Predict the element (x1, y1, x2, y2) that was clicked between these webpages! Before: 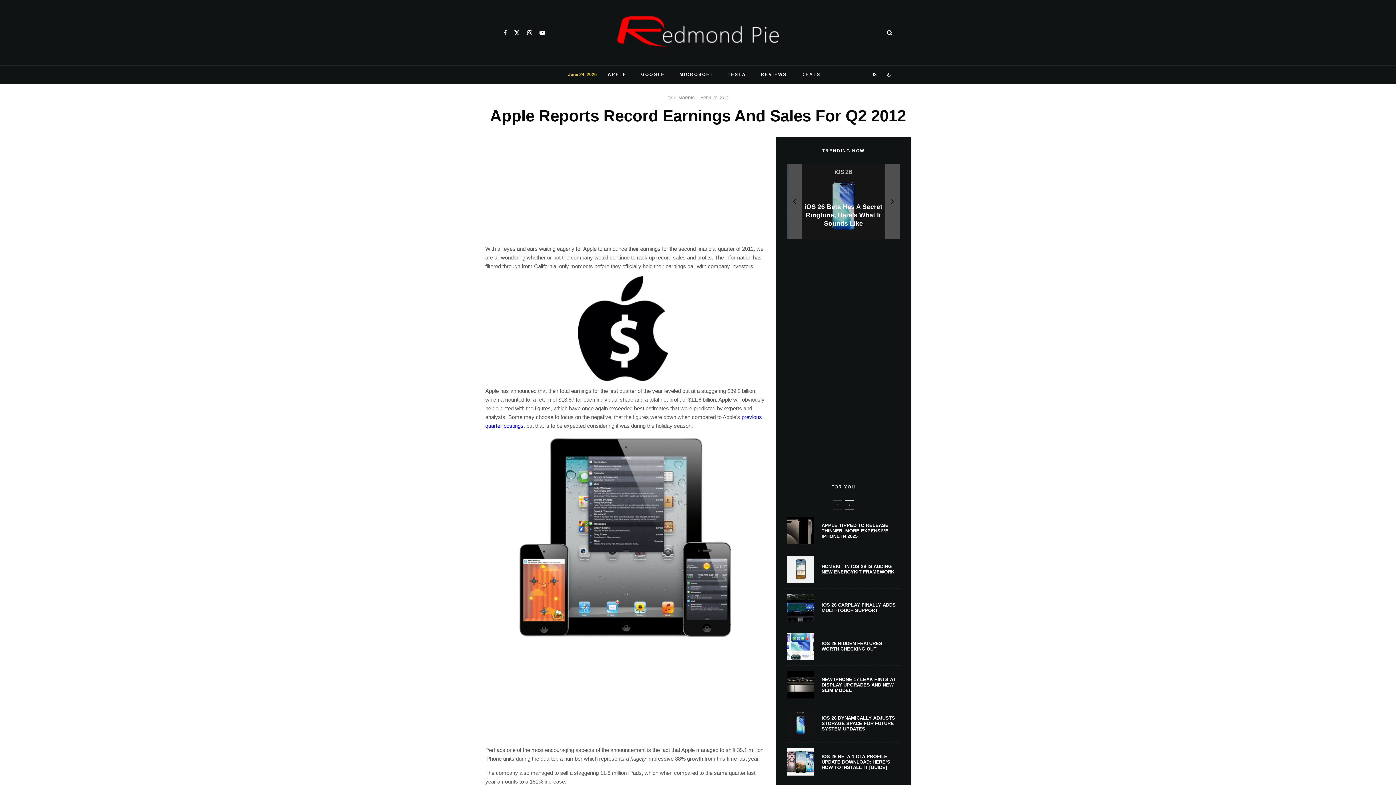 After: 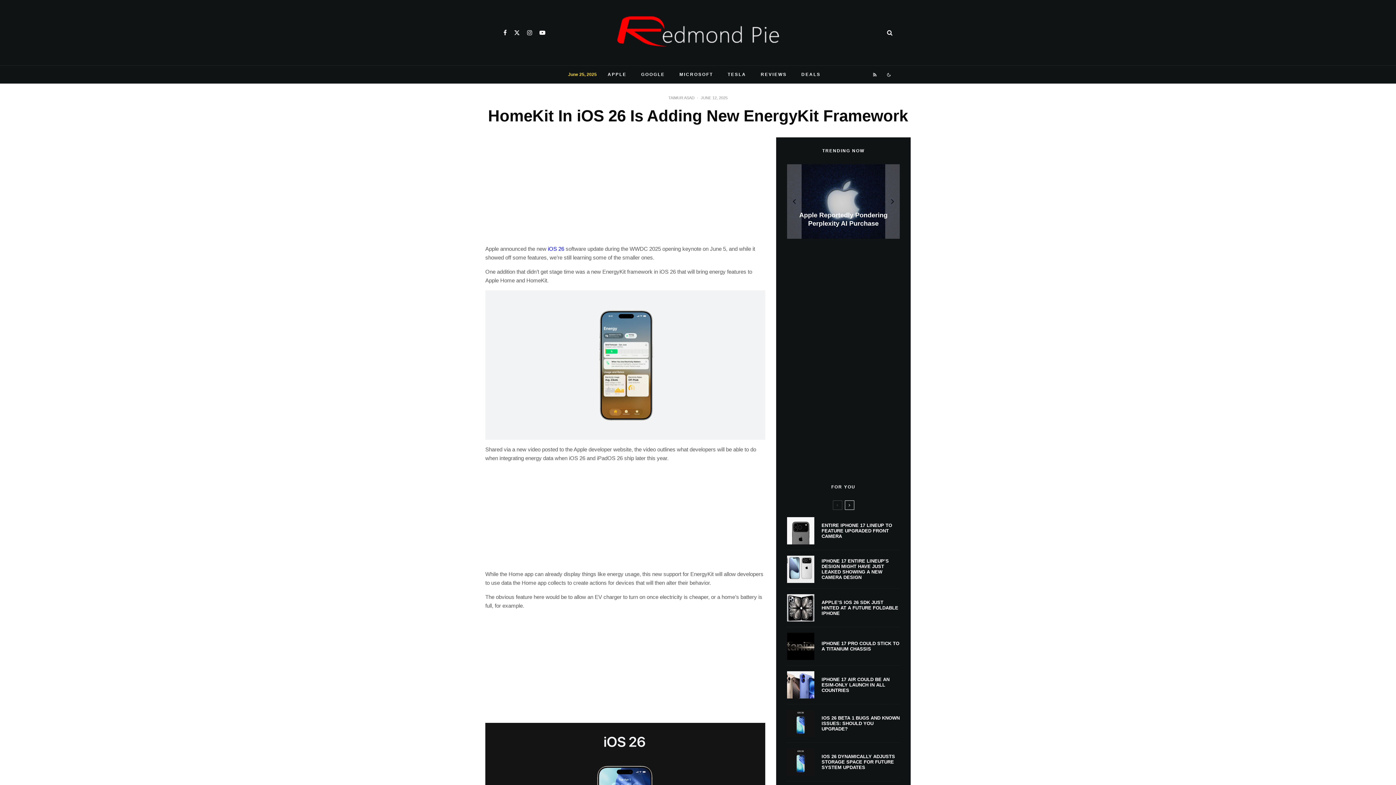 Action: label: HOMEKIT IN IOS 26 IS ADDING NEW ENERGYKIT FRAMEWORK bbox: (821, 564, 900, 574)